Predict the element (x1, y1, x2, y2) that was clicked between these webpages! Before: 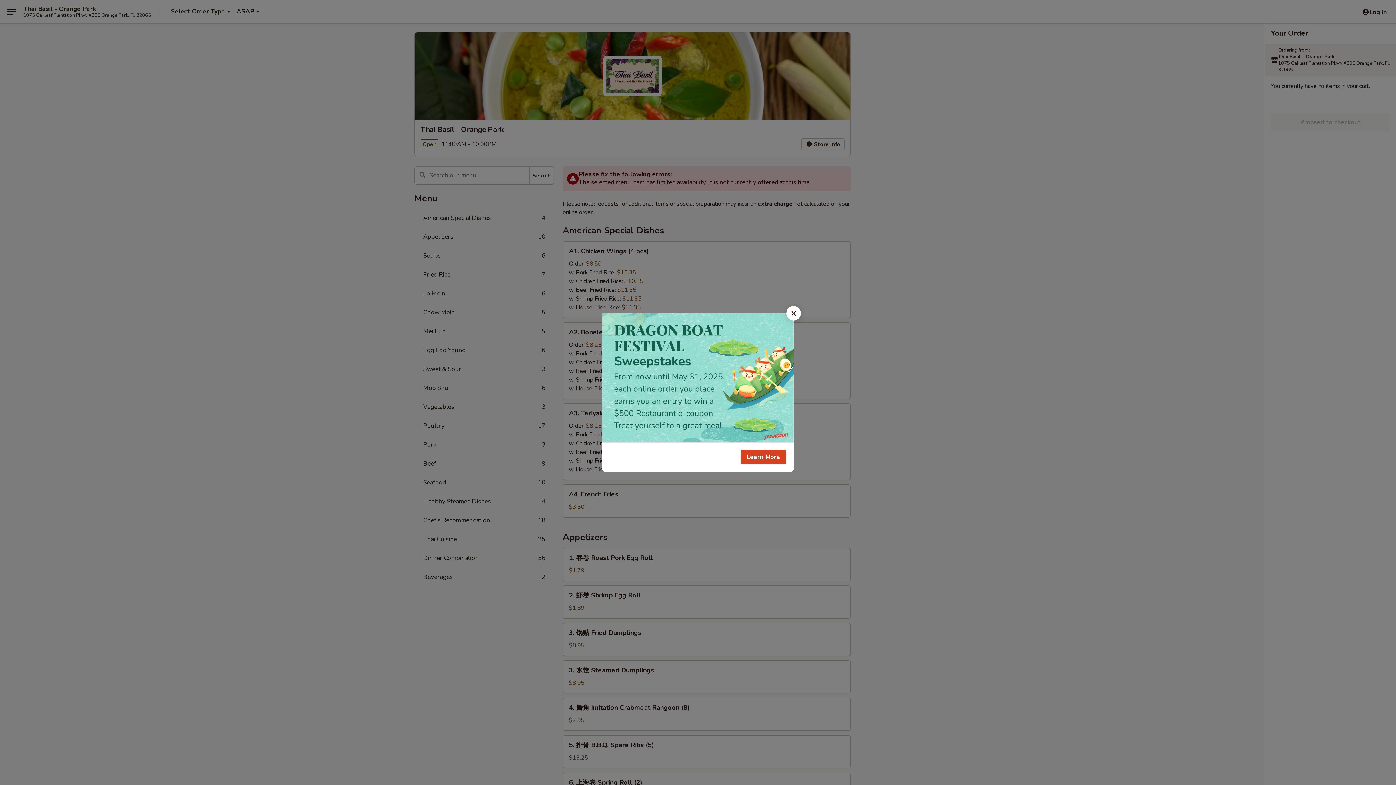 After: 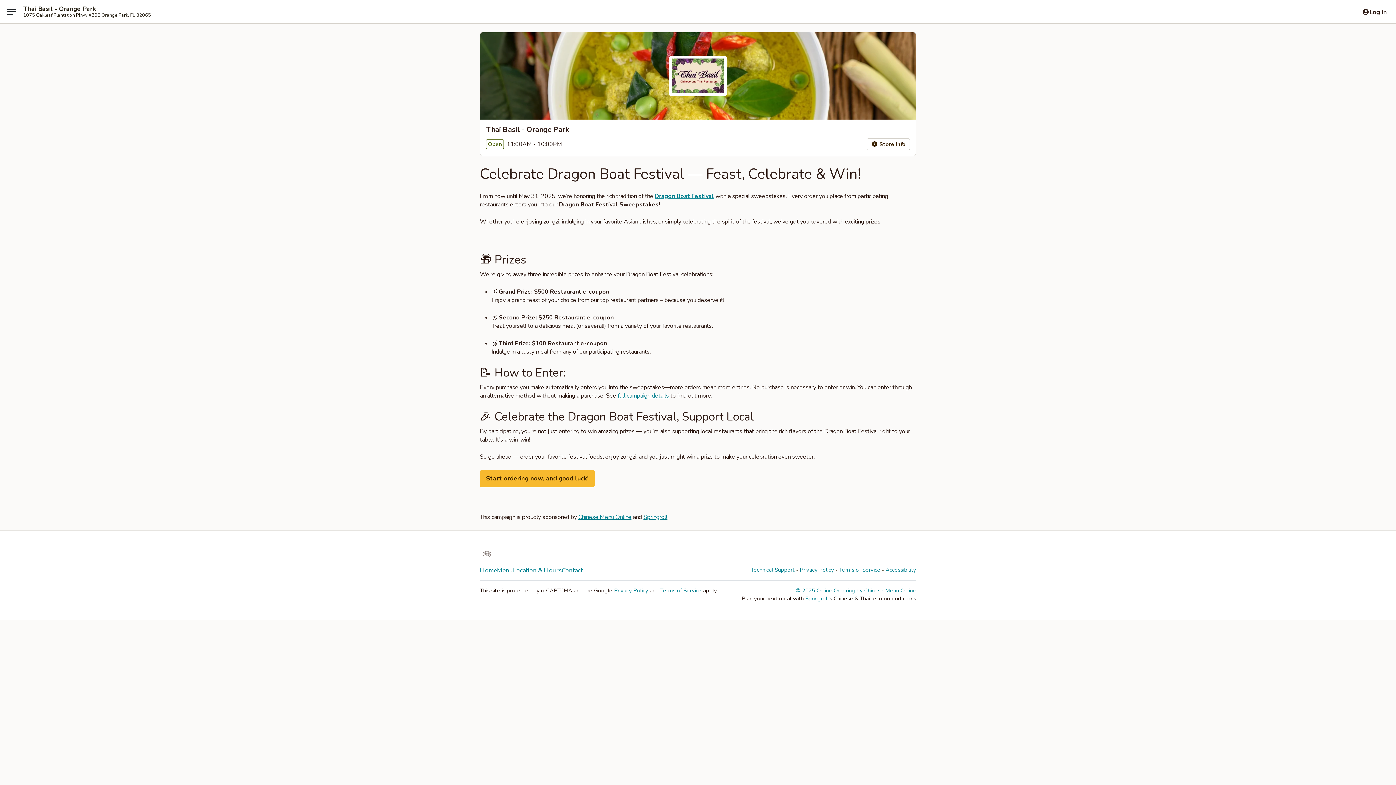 Action: label: Learn More bbox: (740, 450, 786, 464)